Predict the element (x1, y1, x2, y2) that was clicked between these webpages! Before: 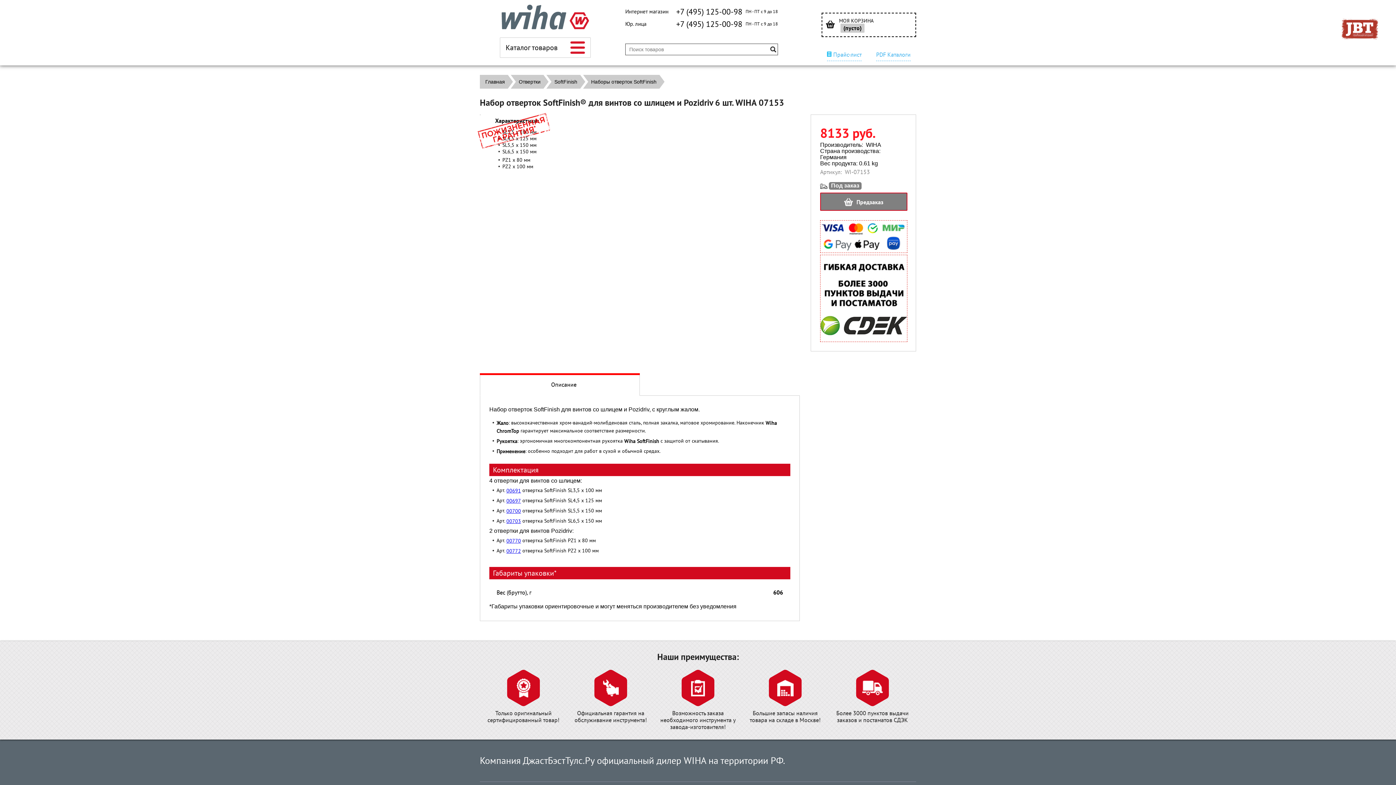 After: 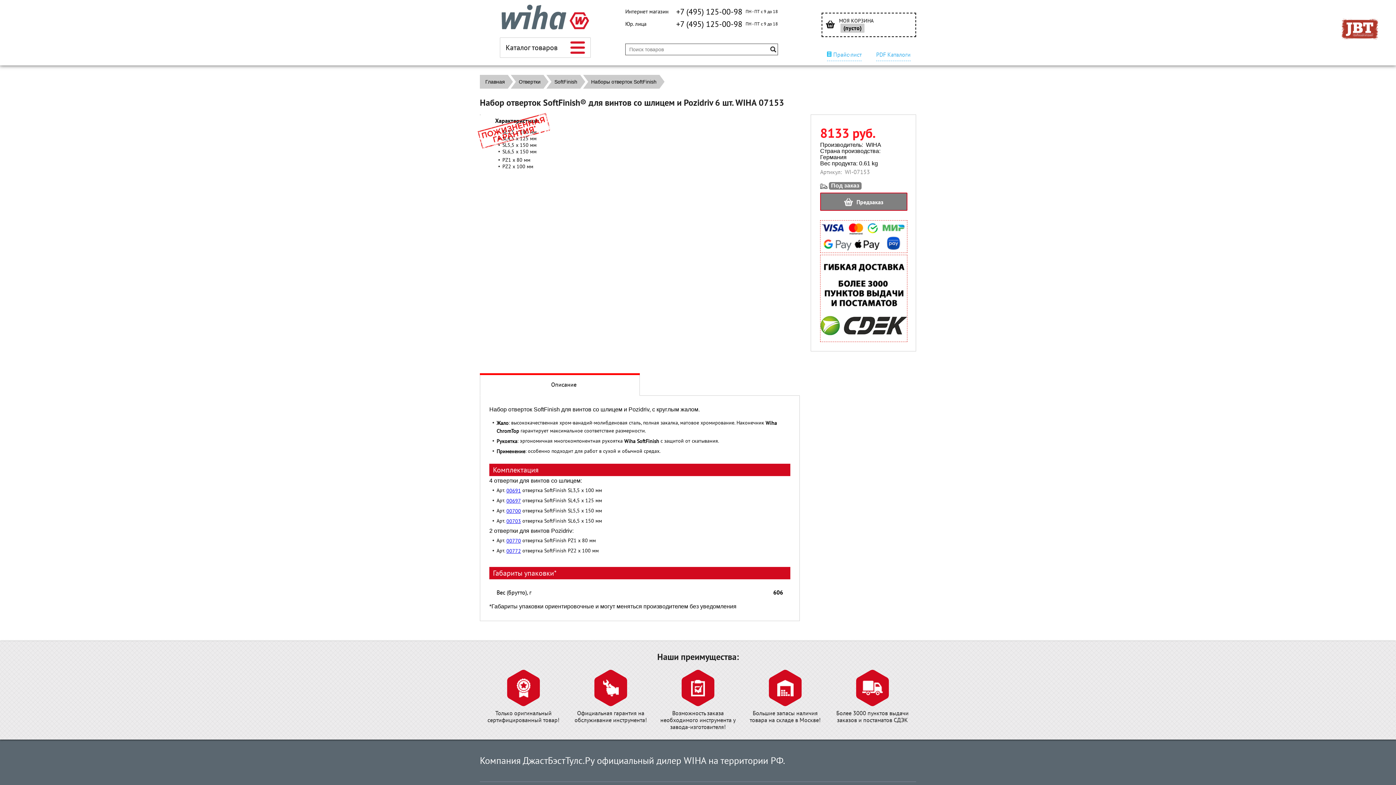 Action: label: 00703 bbox: (506, 518, 521, 524)